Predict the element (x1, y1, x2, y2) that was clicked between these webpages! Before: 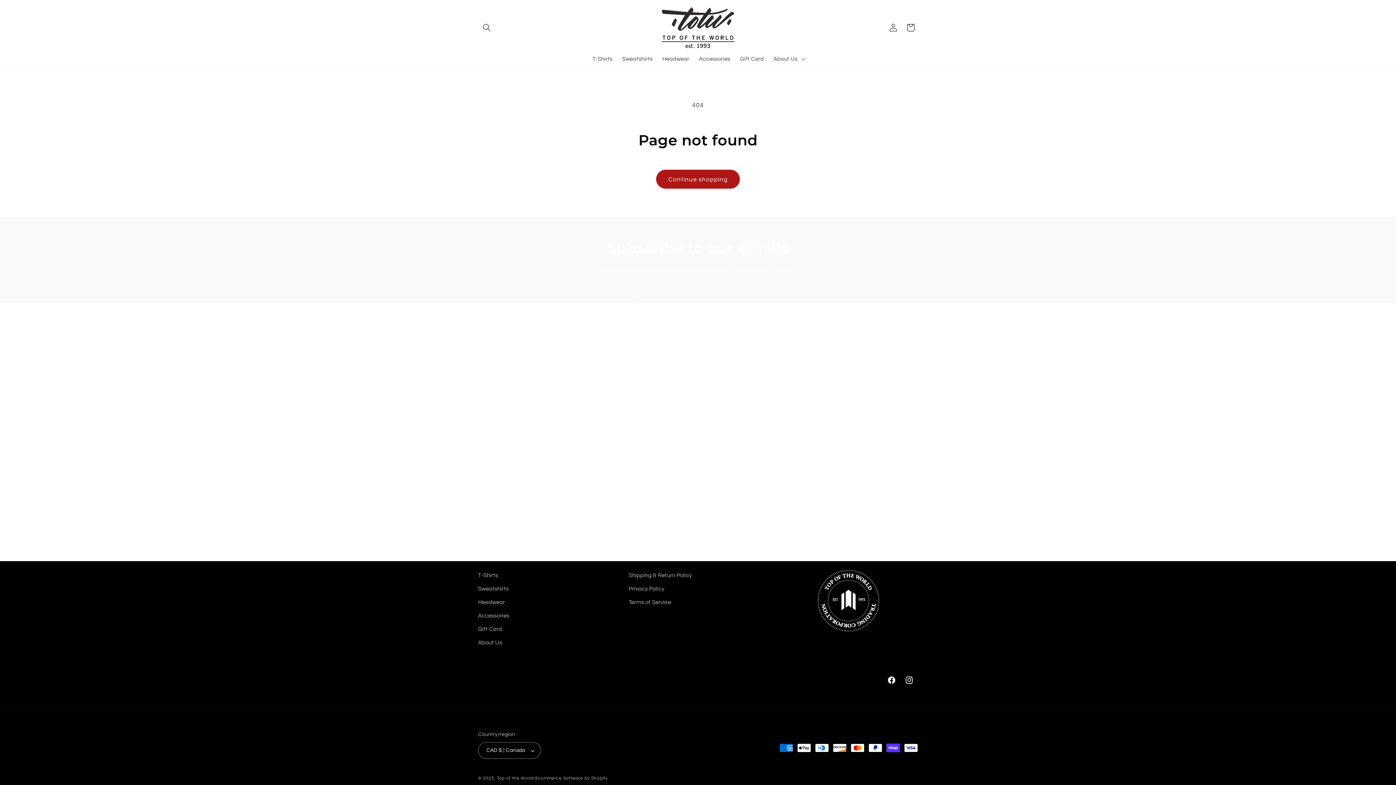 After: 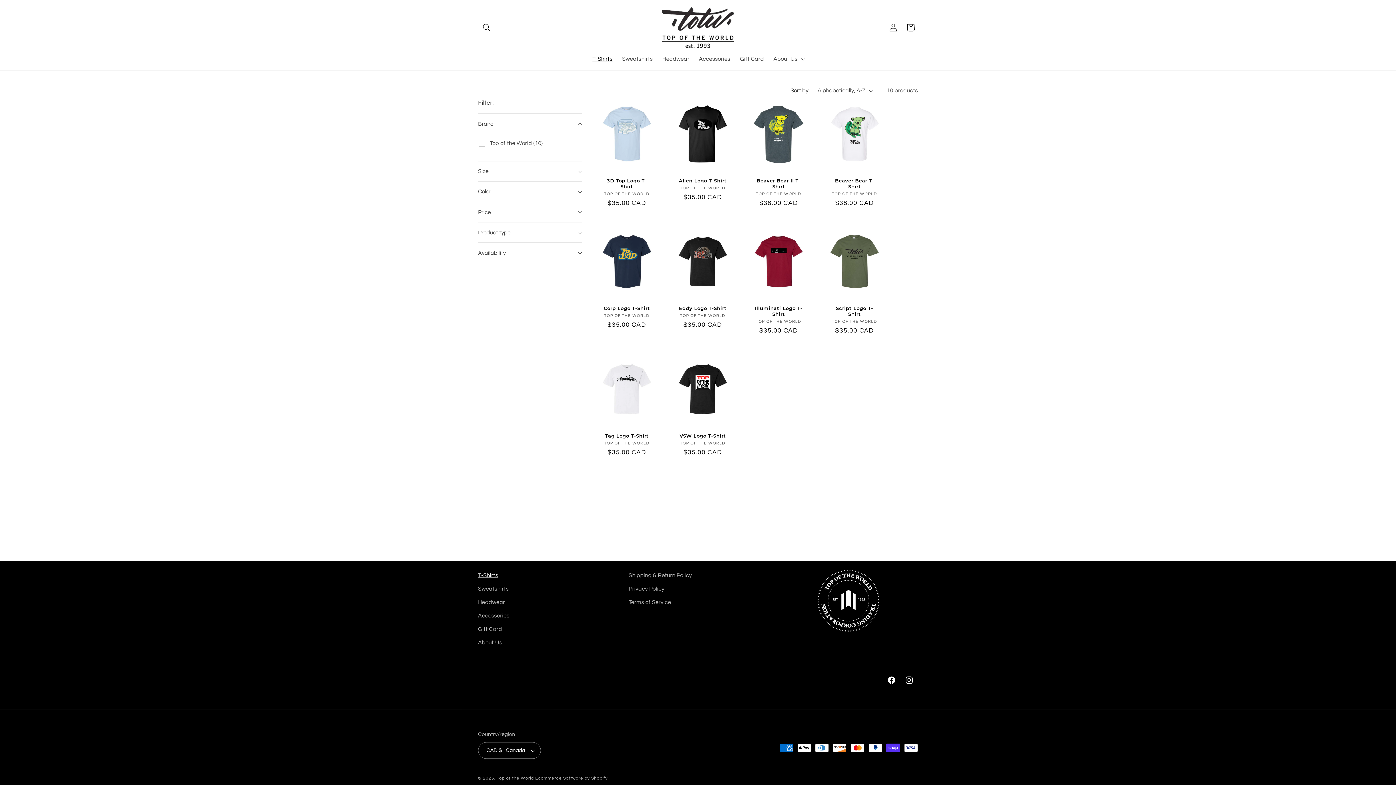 Action: bbox: (478, 570, 498, 582) label: T-Shirts